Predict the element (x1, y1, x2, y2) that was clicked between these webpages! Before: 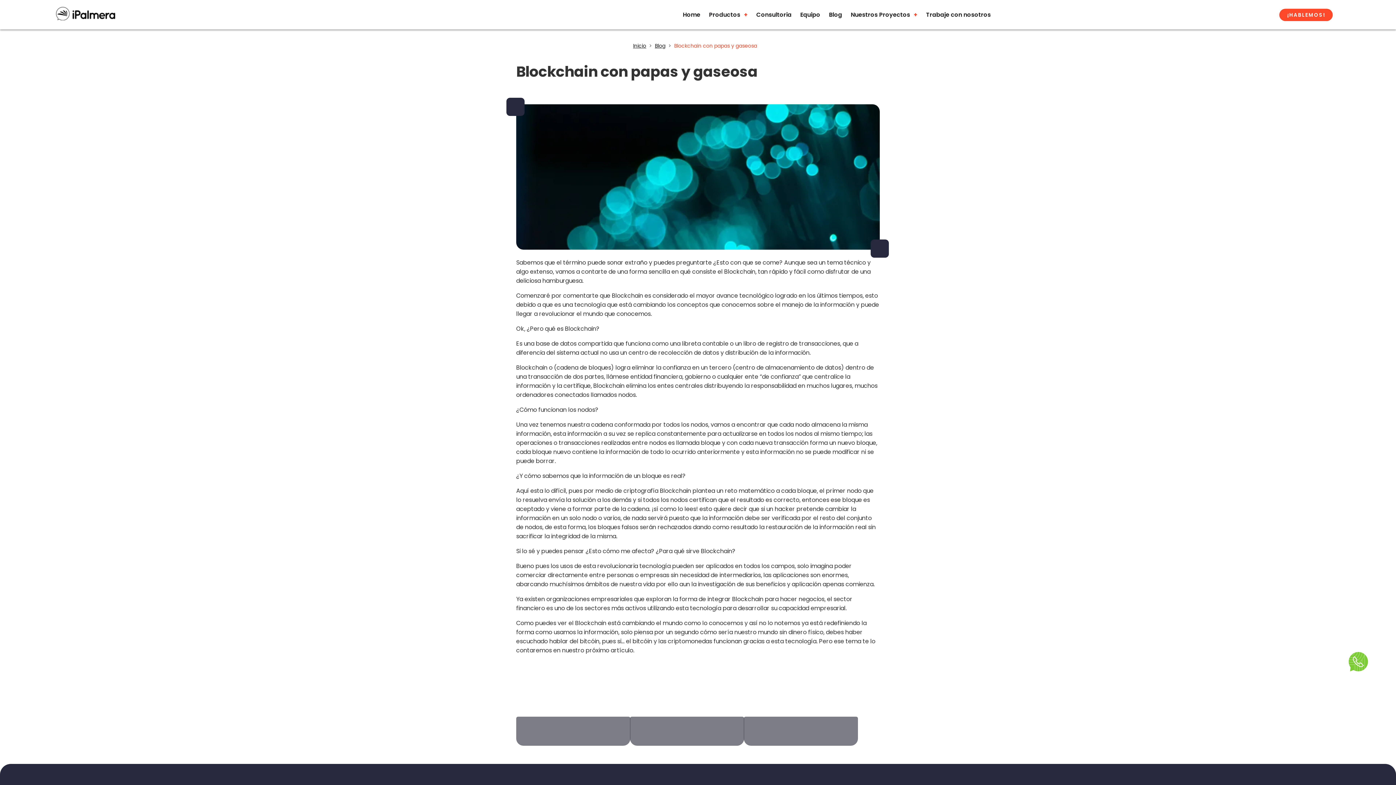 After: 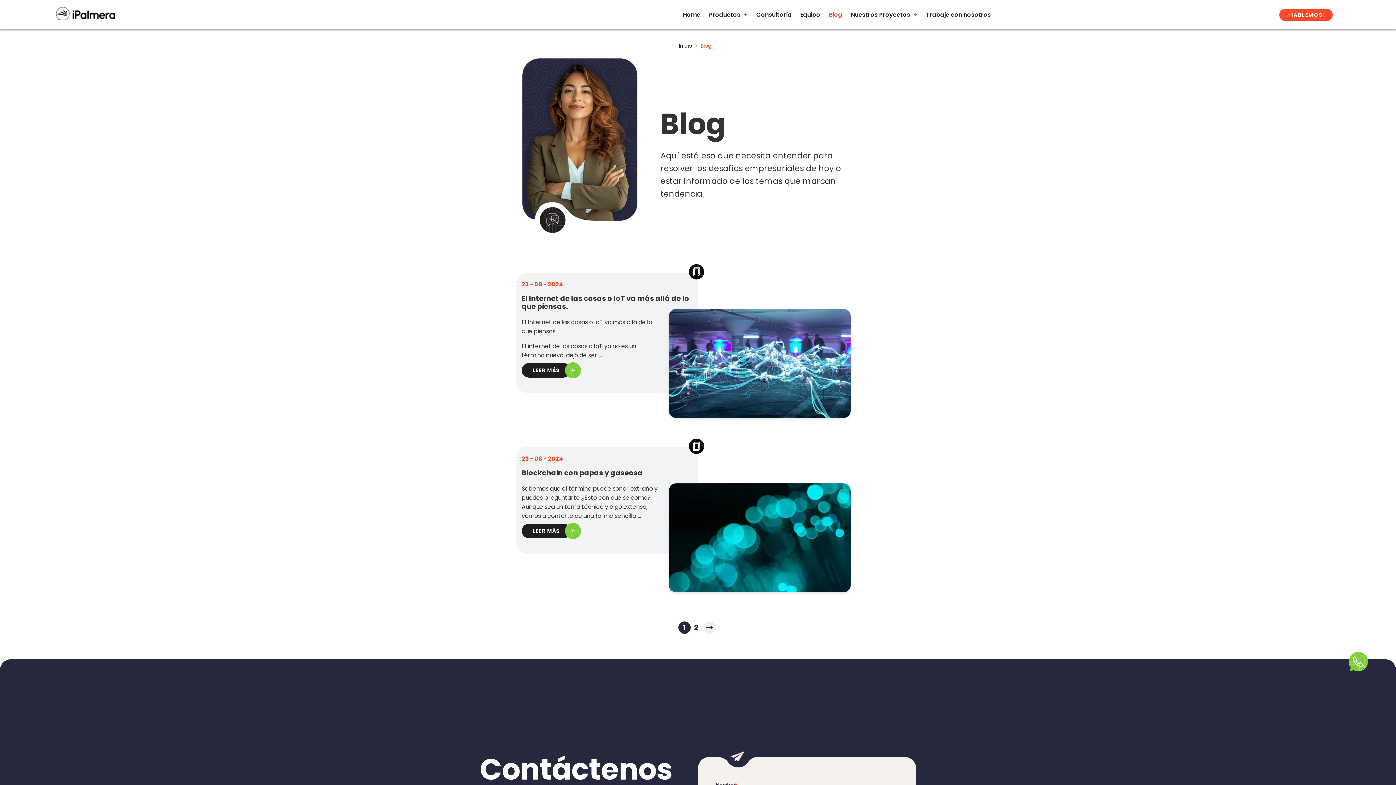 Action: bbox: (829, 0, 842, 29) label: Blog